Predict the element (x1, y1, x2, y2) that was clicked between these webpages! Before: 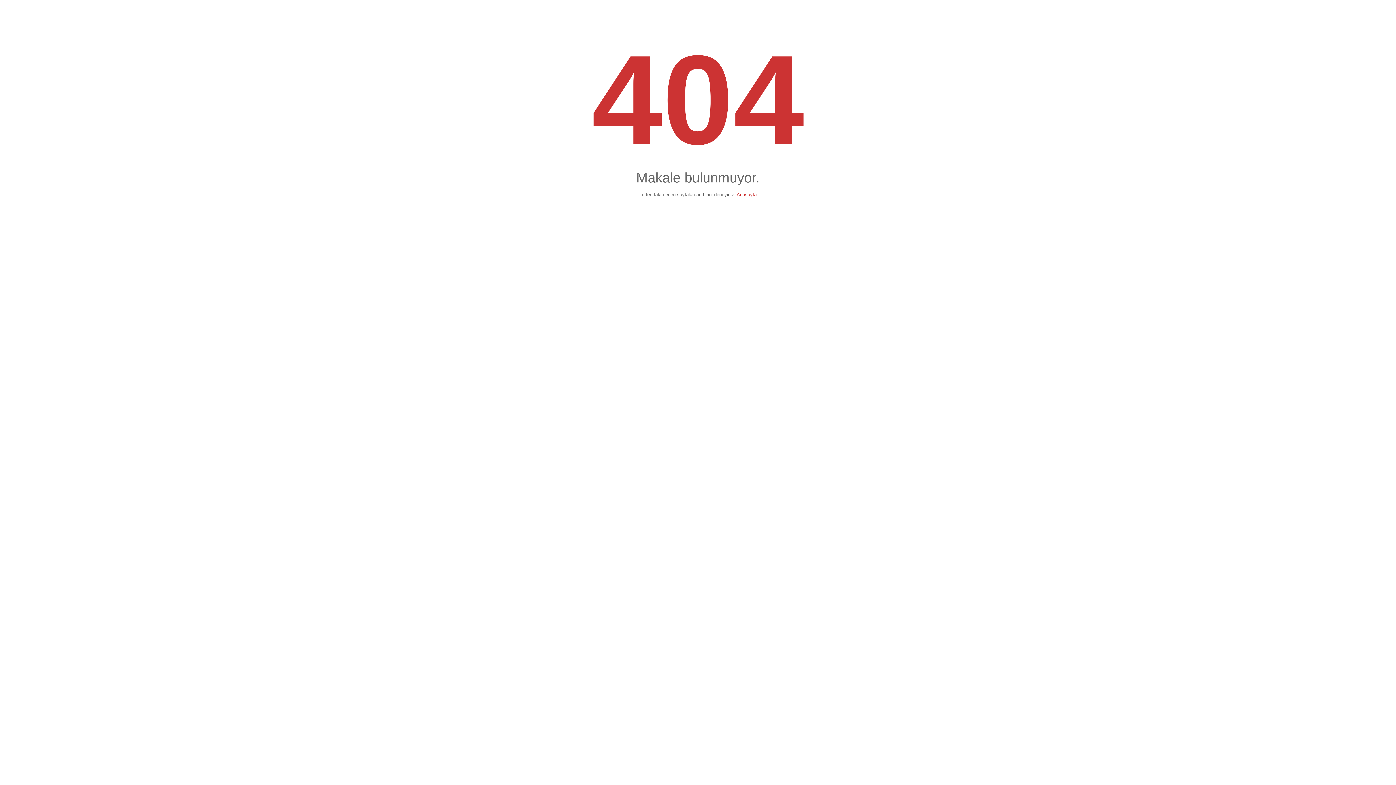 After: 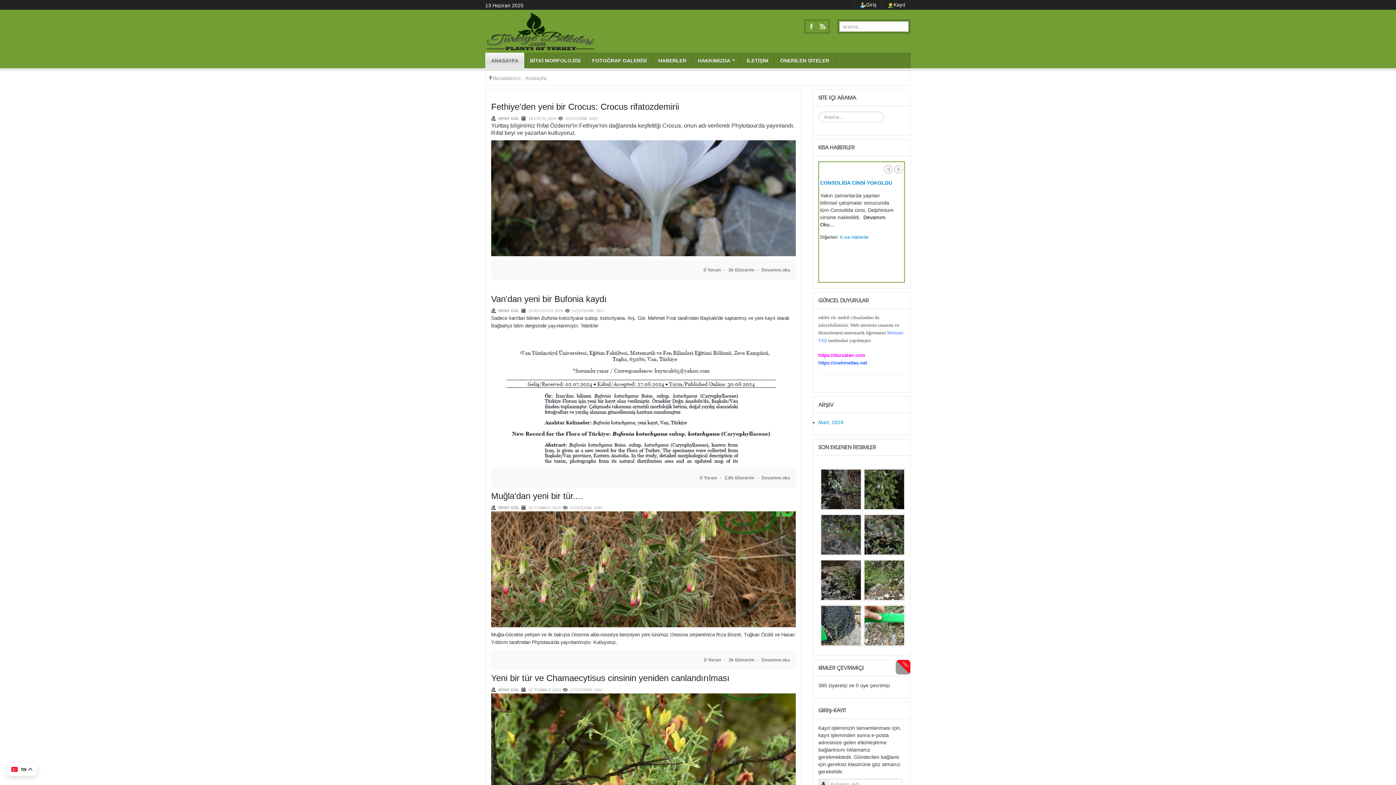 Action: label: Anasayfa bbox: (736, 192, 756, 197)